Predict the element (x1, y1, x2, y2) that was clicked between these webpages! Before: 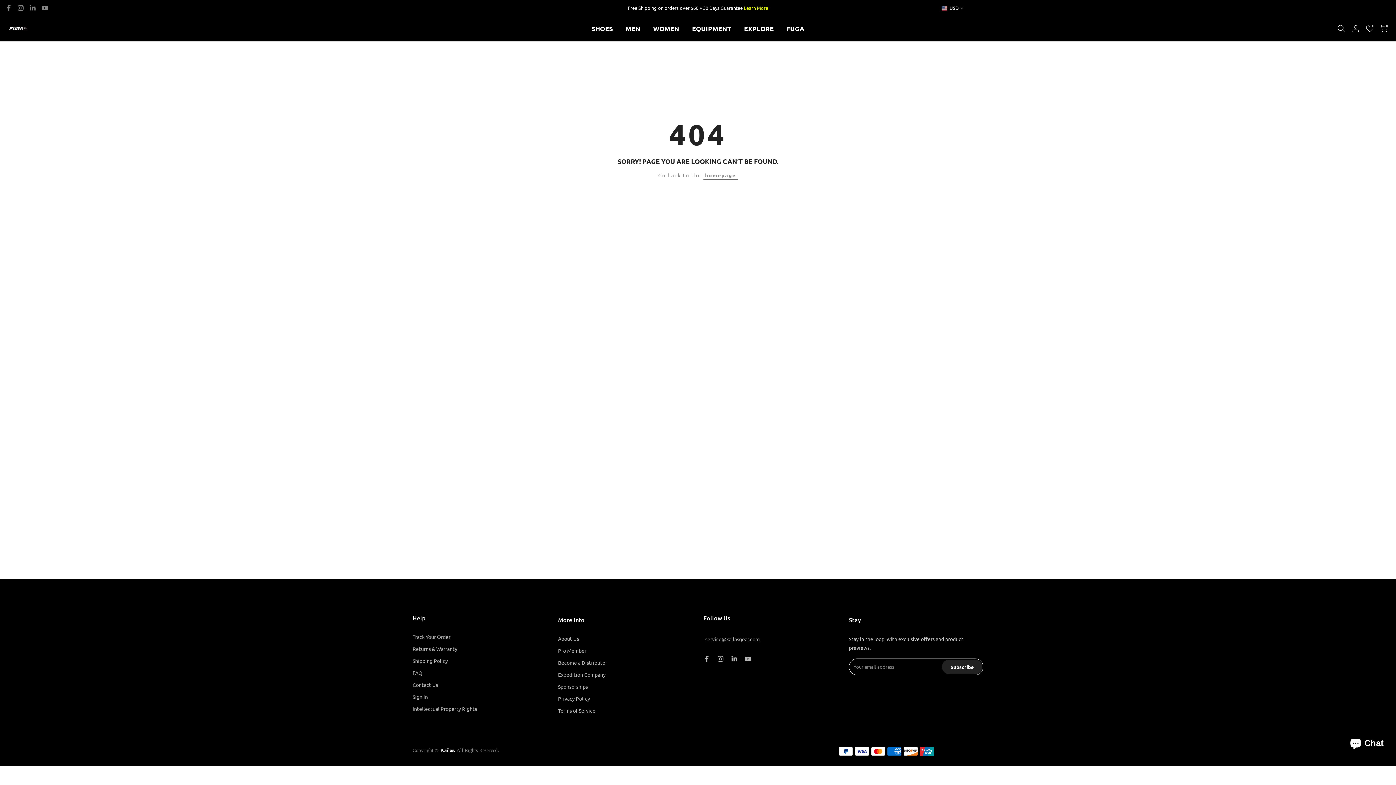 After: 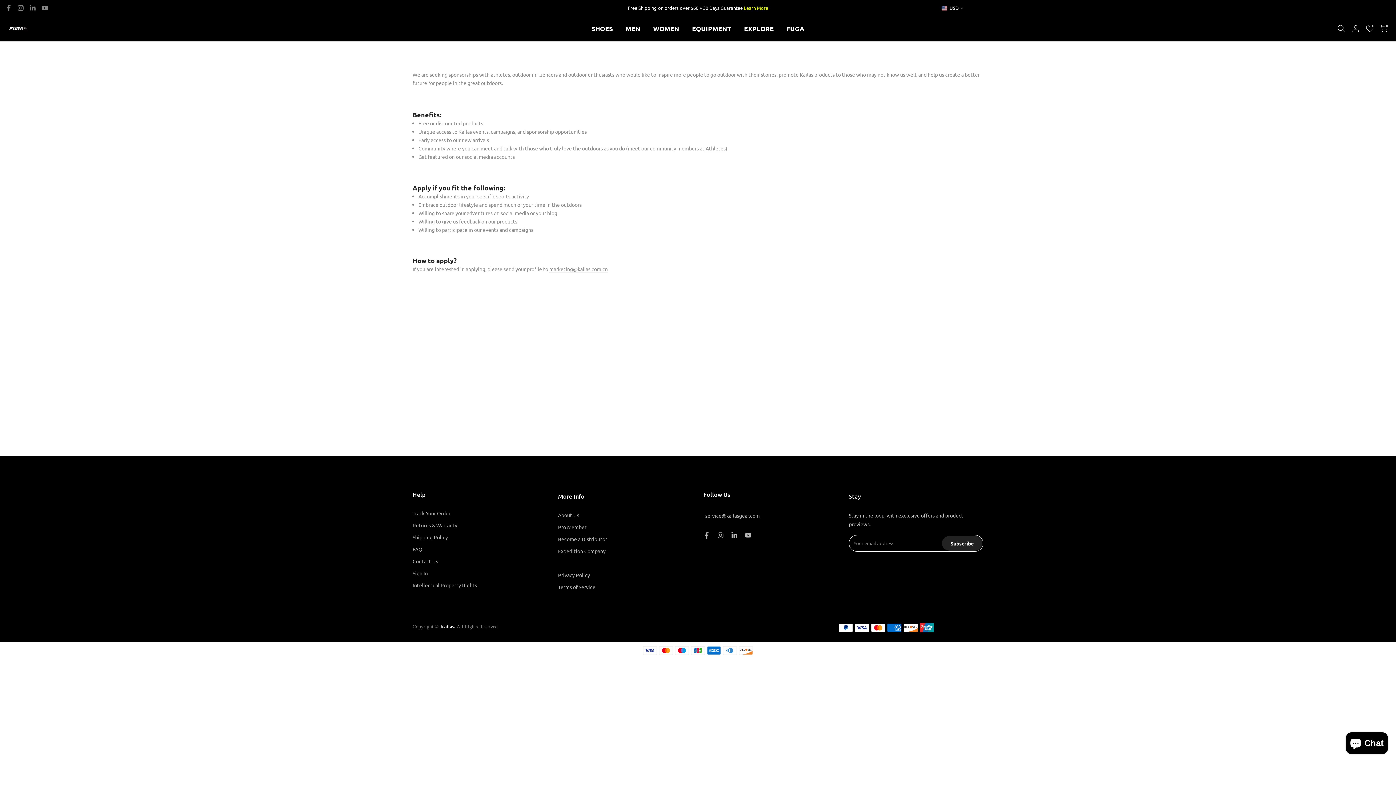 Action: bbox: (558, 683, 588, 690) label: Sponsorships